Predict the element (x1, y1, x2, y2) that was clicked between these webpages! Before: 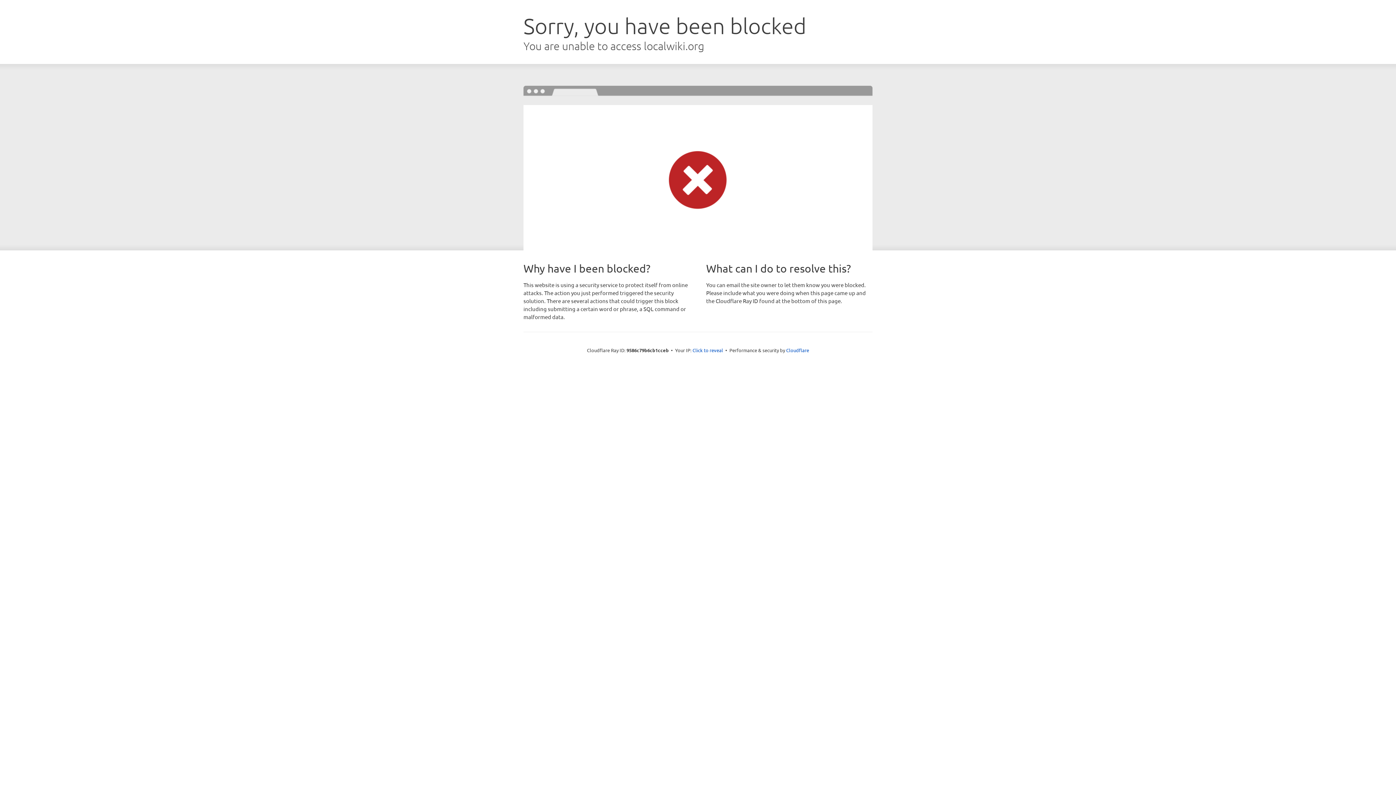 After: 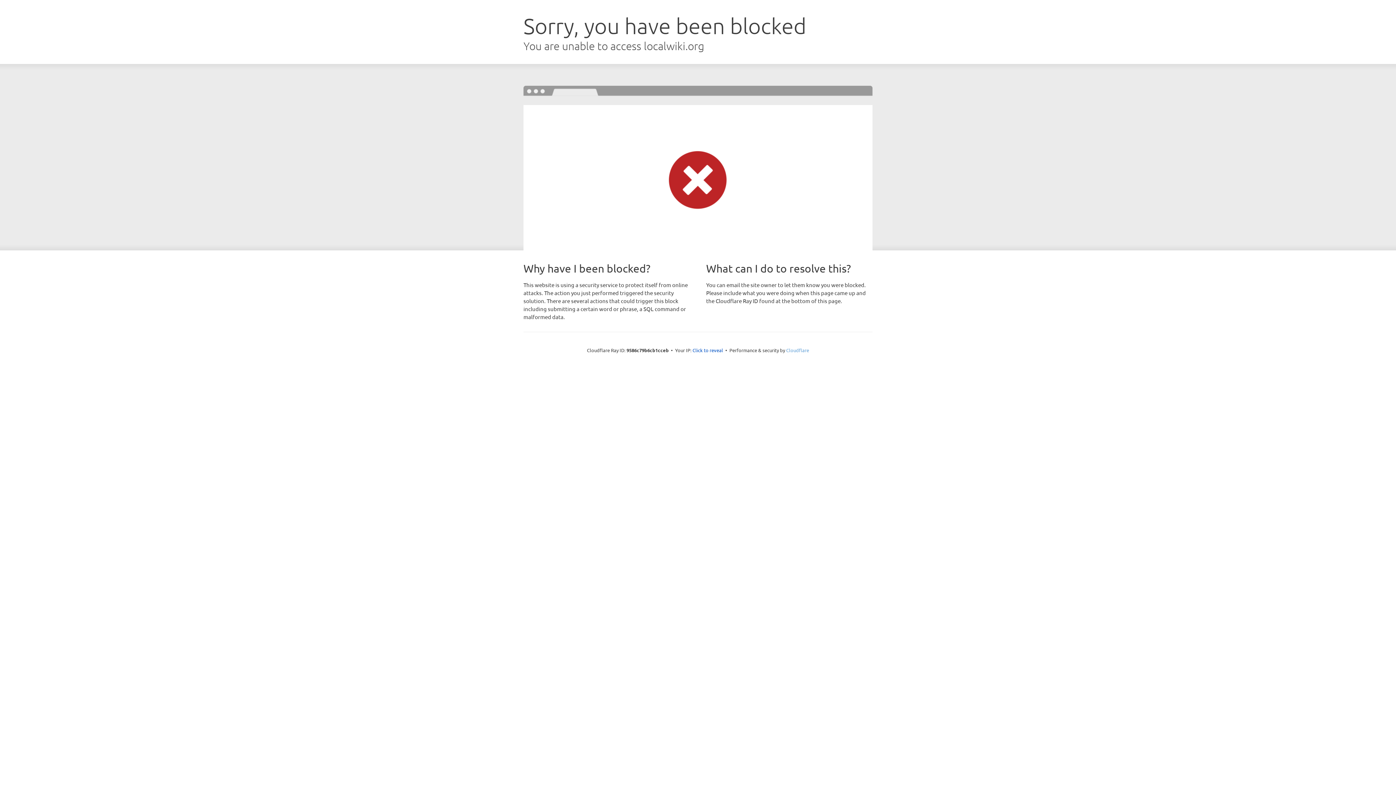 Action: bbox: (786, 347, 809, 353) label: Cloudflare